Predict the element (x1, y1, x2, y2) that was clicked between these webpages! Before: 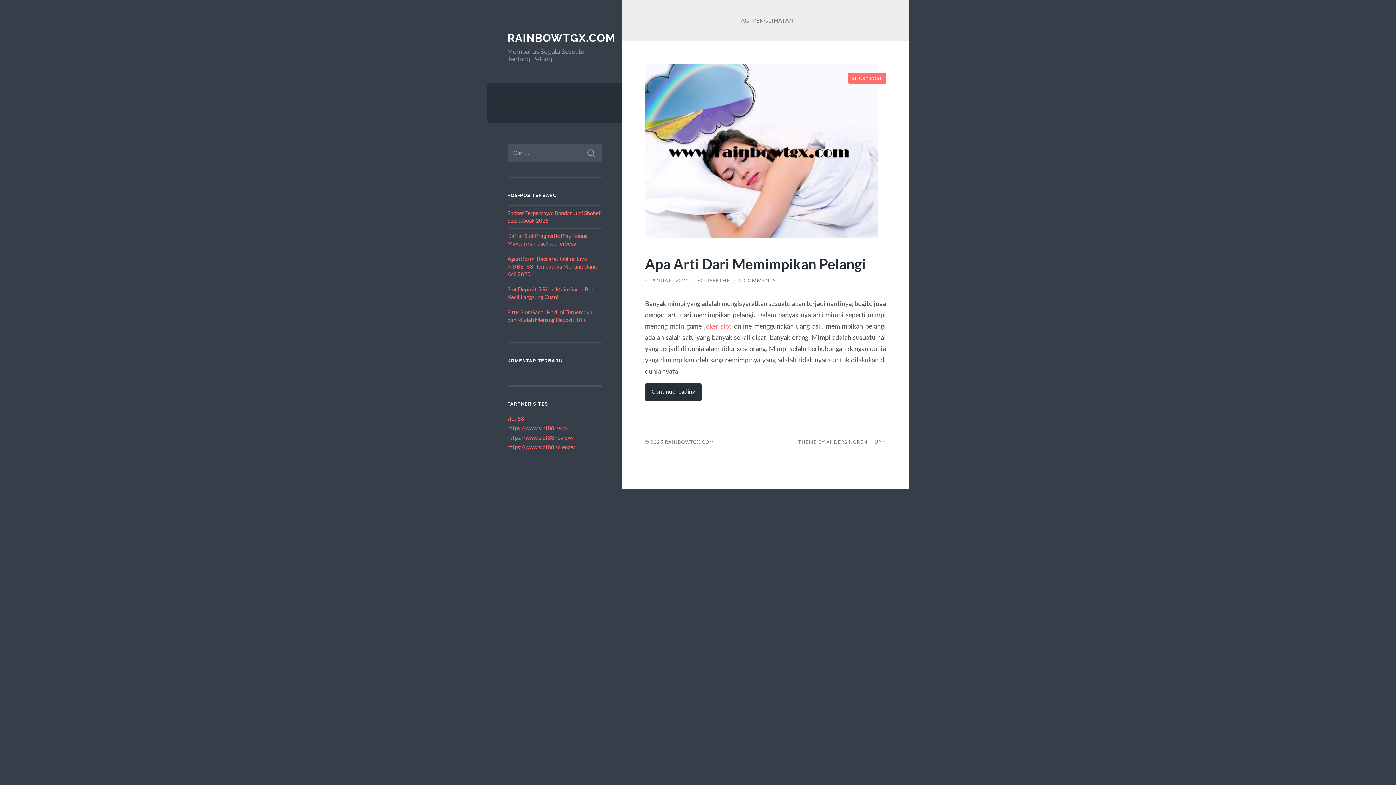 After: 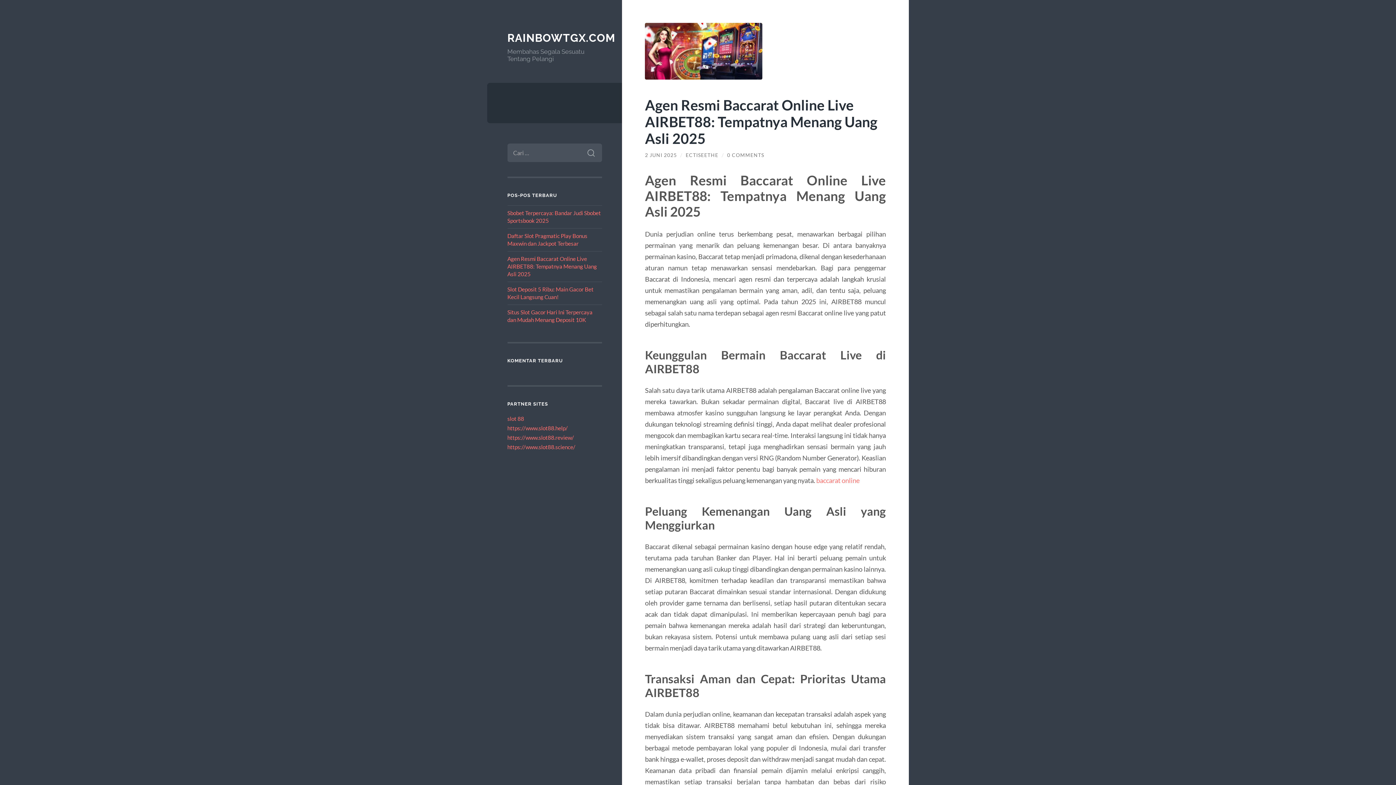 Action: bbox: (507, 255, 596, 277) label: Agen Resmi Baccarat Online Live AIRBET88: Tempatnya Menang Uang Asli 2025